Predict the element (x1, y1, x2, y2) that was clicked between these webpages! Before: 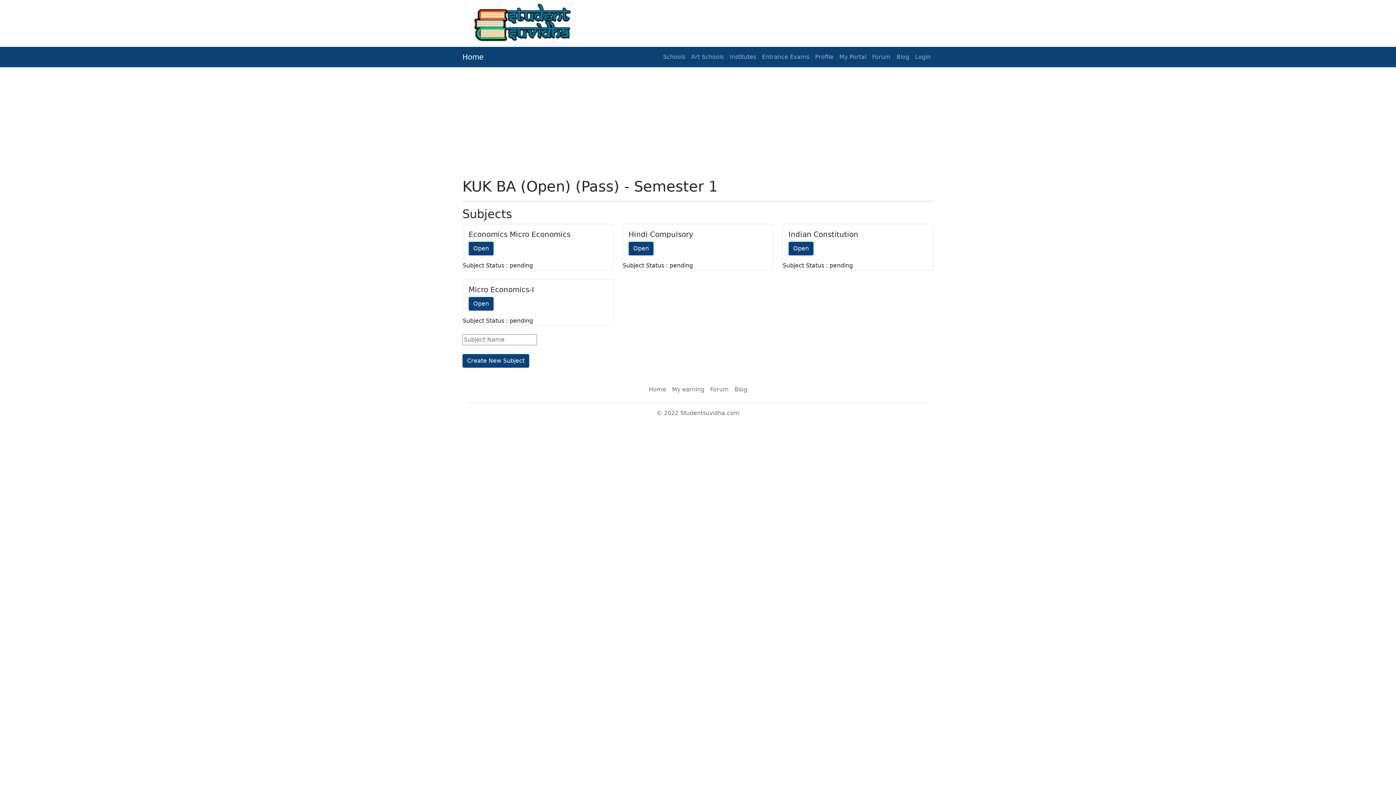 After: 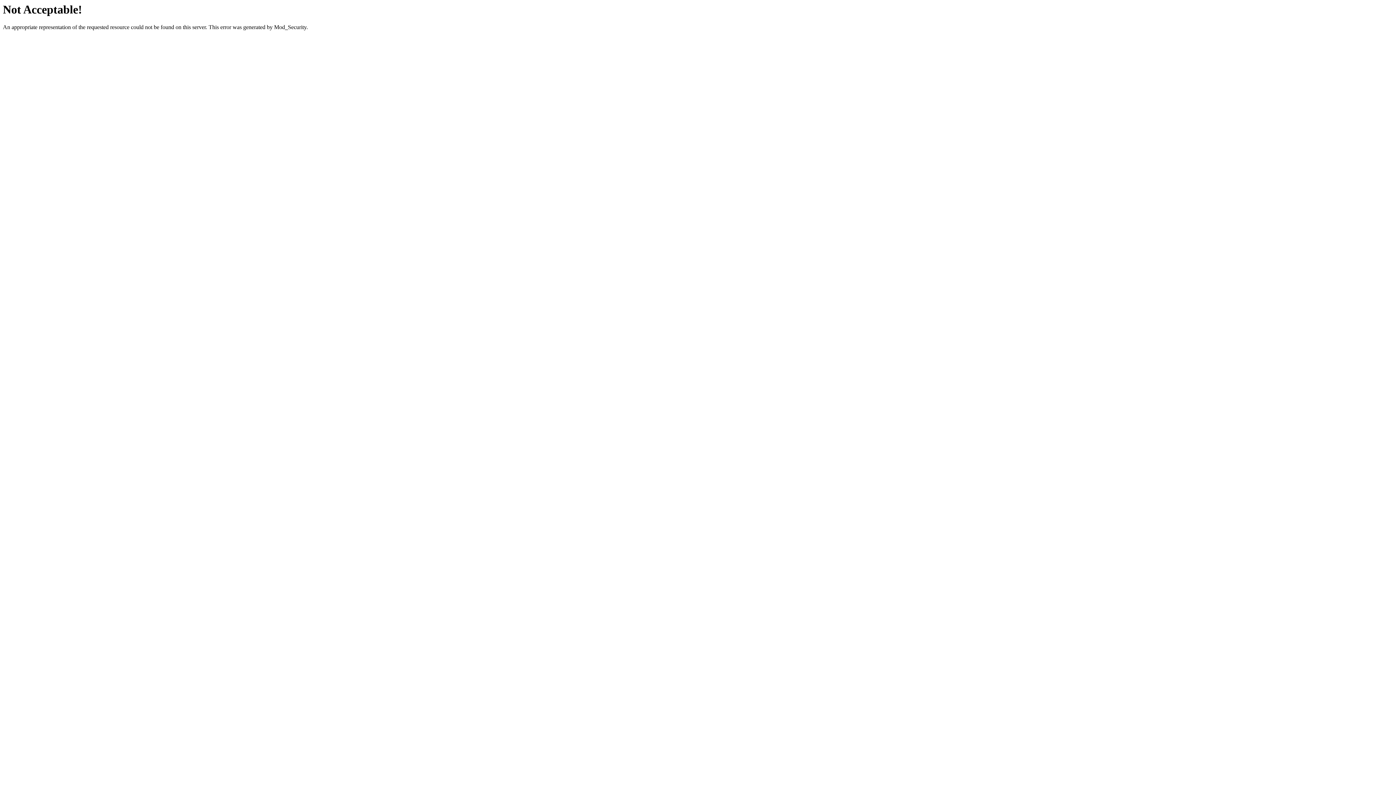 Action: label: Blog bbox: (731, 382, 750, 397)